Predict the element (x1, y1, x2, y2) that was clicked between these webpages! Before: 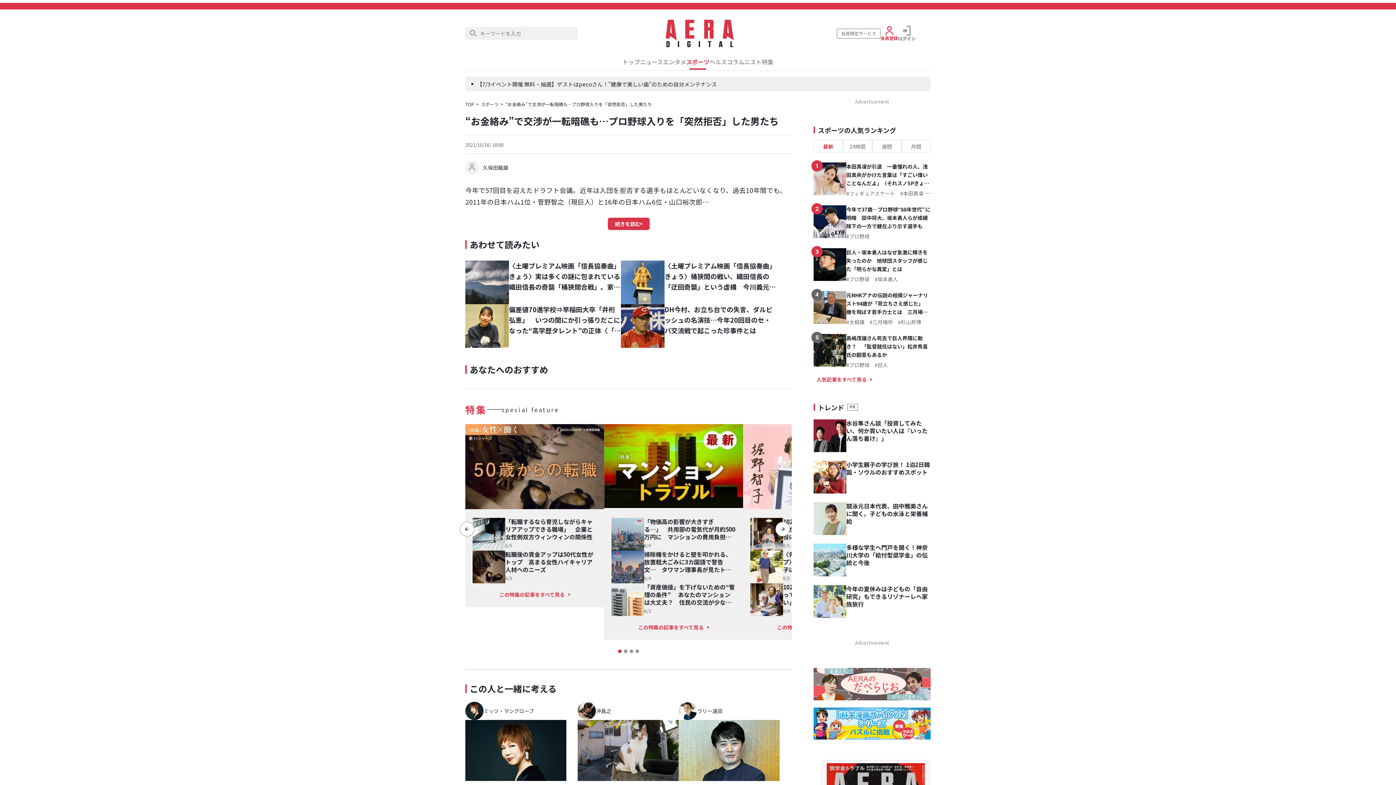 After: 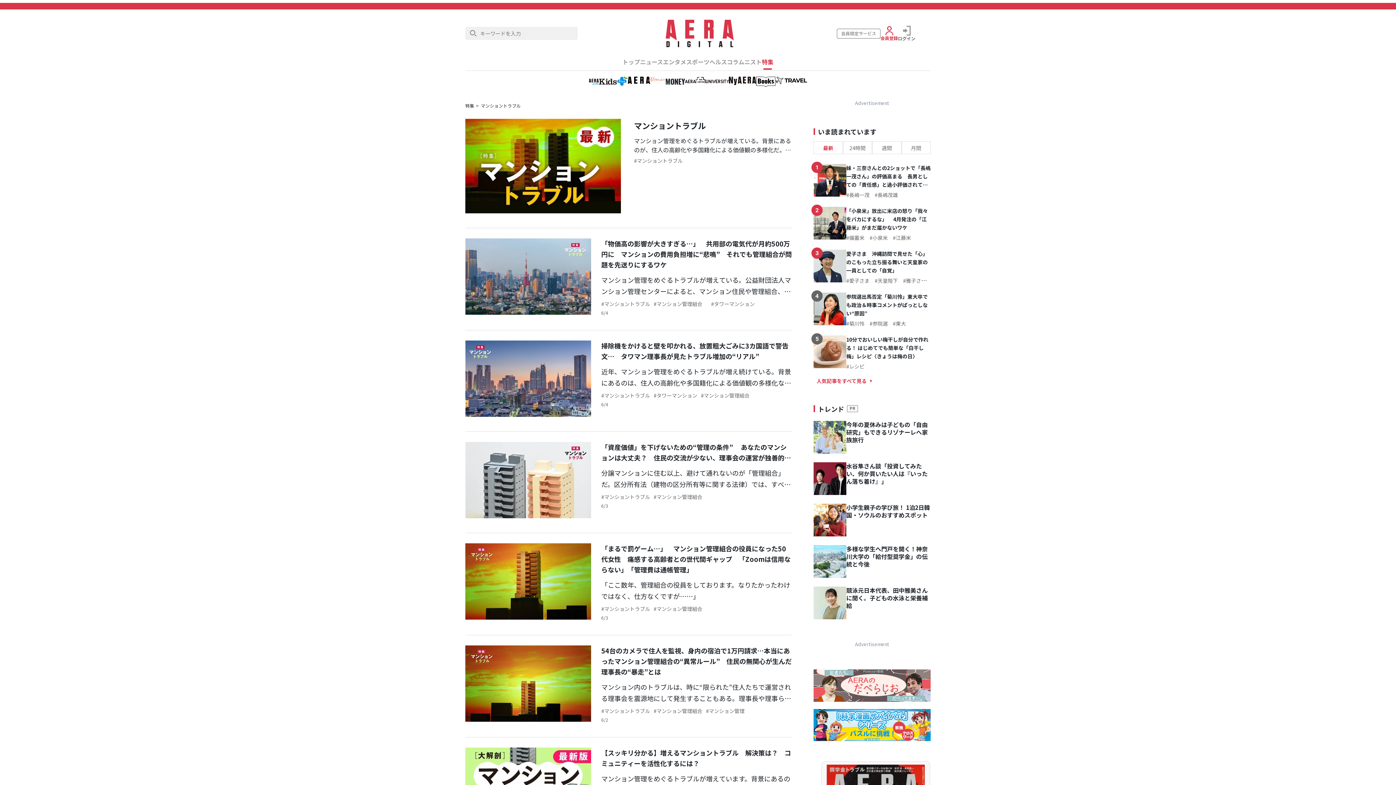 Action: bbox: (611, 623, 736, 631) label: この特集の記事をすべて見る